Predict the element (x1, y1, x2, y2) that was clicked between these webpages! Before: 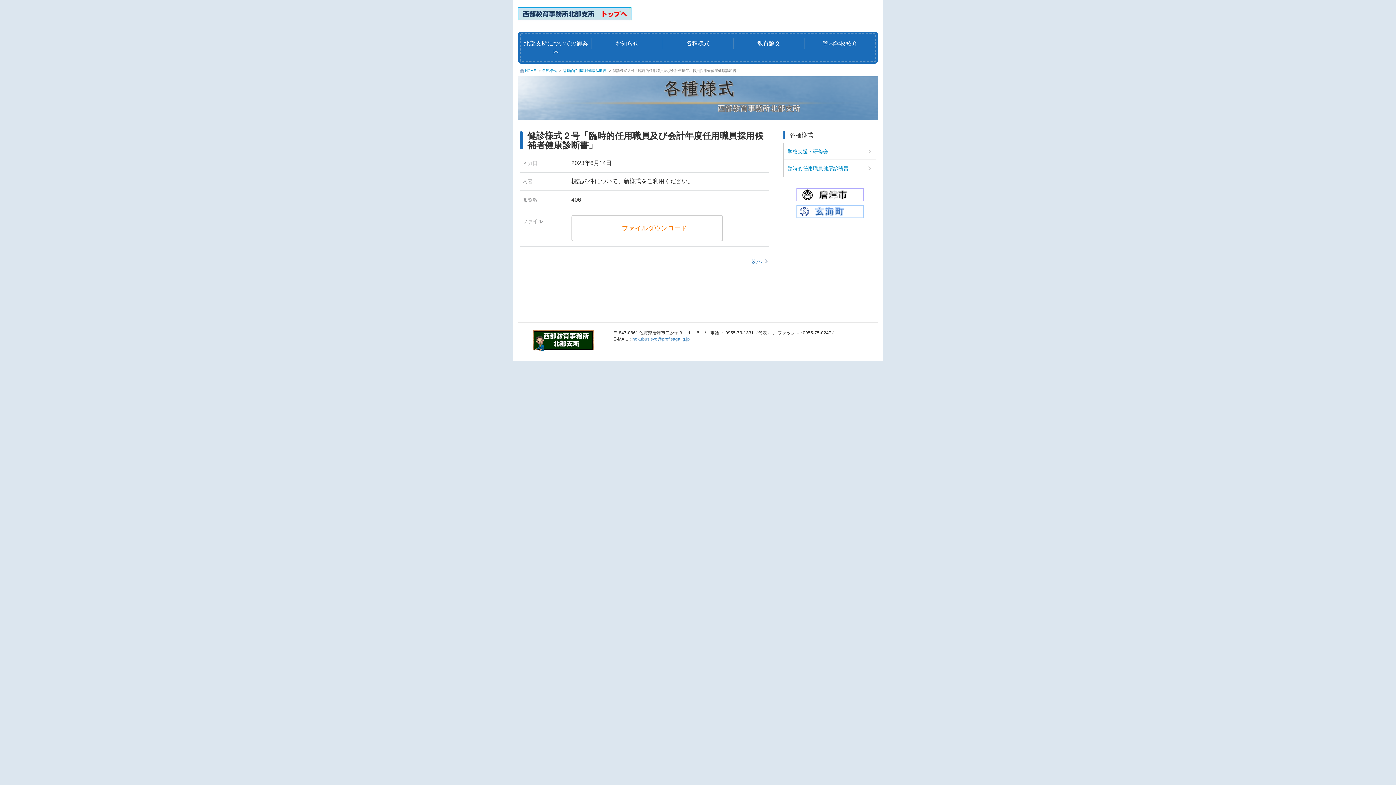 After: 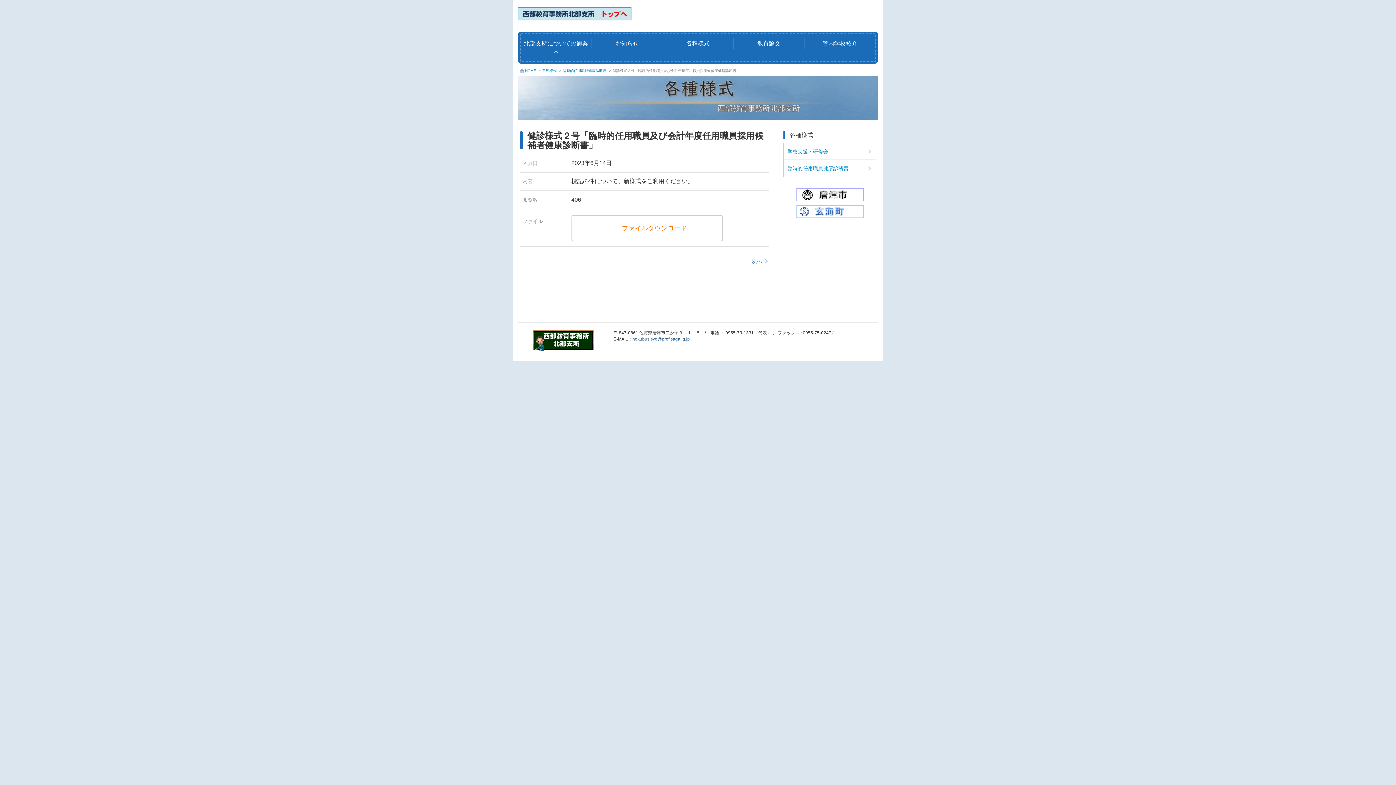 Action: label: hokubusisyo@pref.saga.lg.jp bbox: (632, 336, 690, 341)